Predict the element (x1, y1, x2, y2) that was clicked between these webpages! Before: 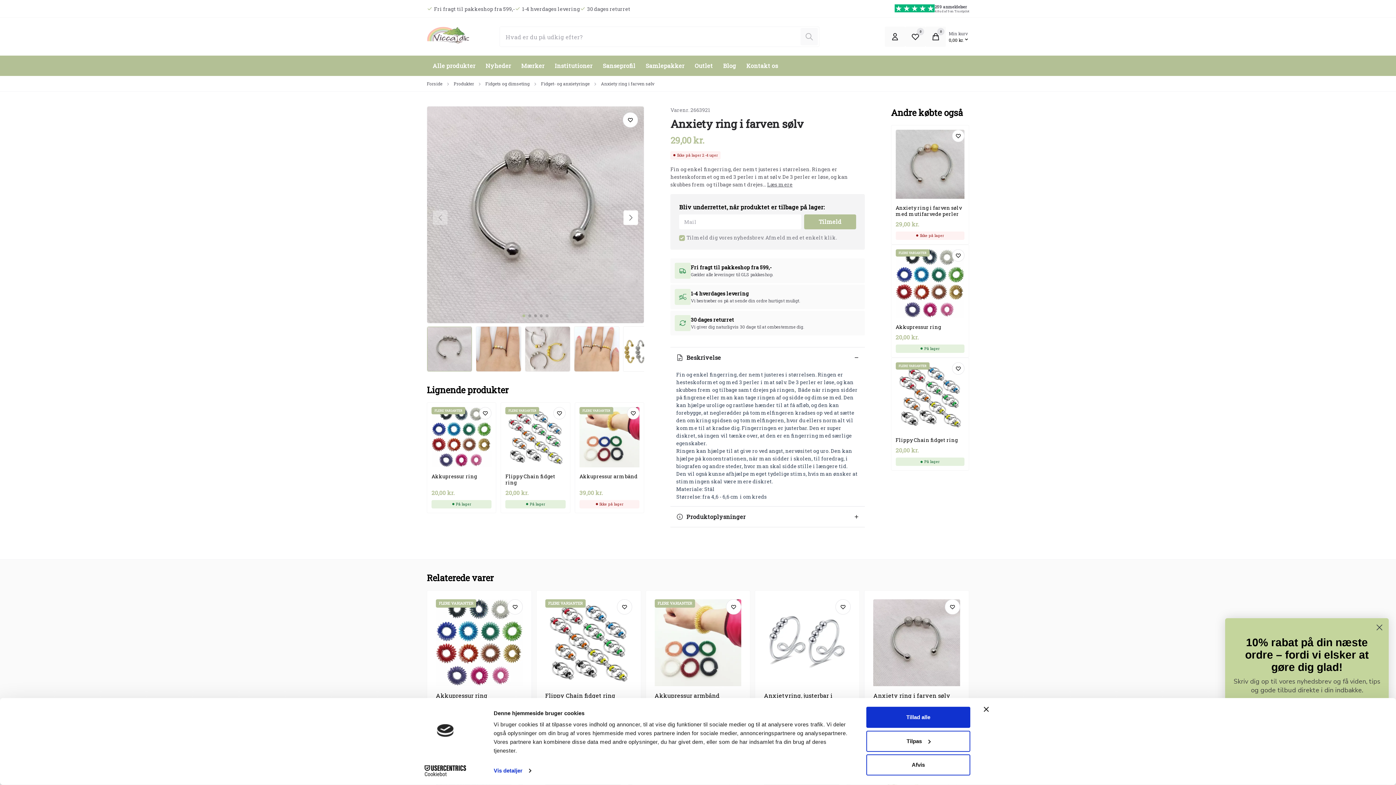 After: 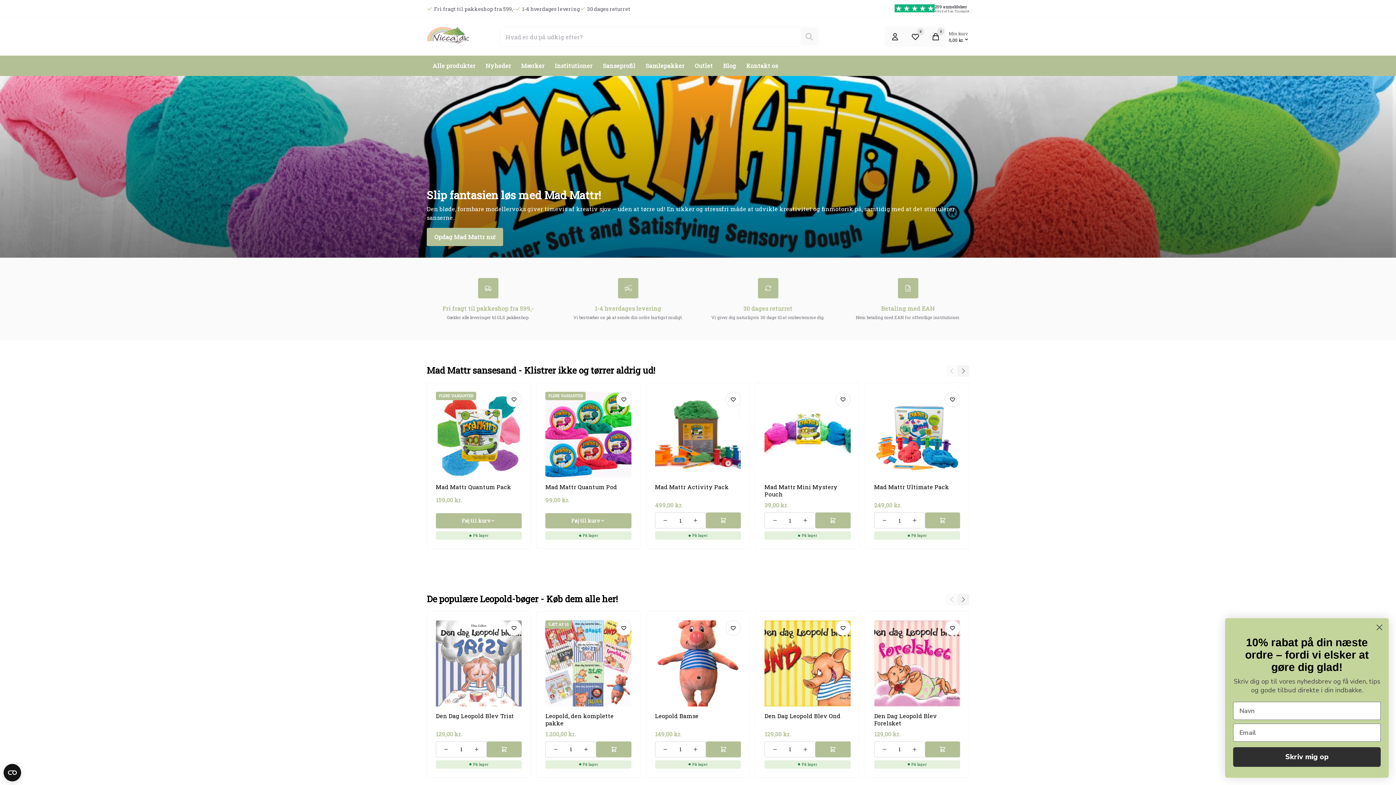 Action: bbox: (426, 80, 442, 86) label: Forside